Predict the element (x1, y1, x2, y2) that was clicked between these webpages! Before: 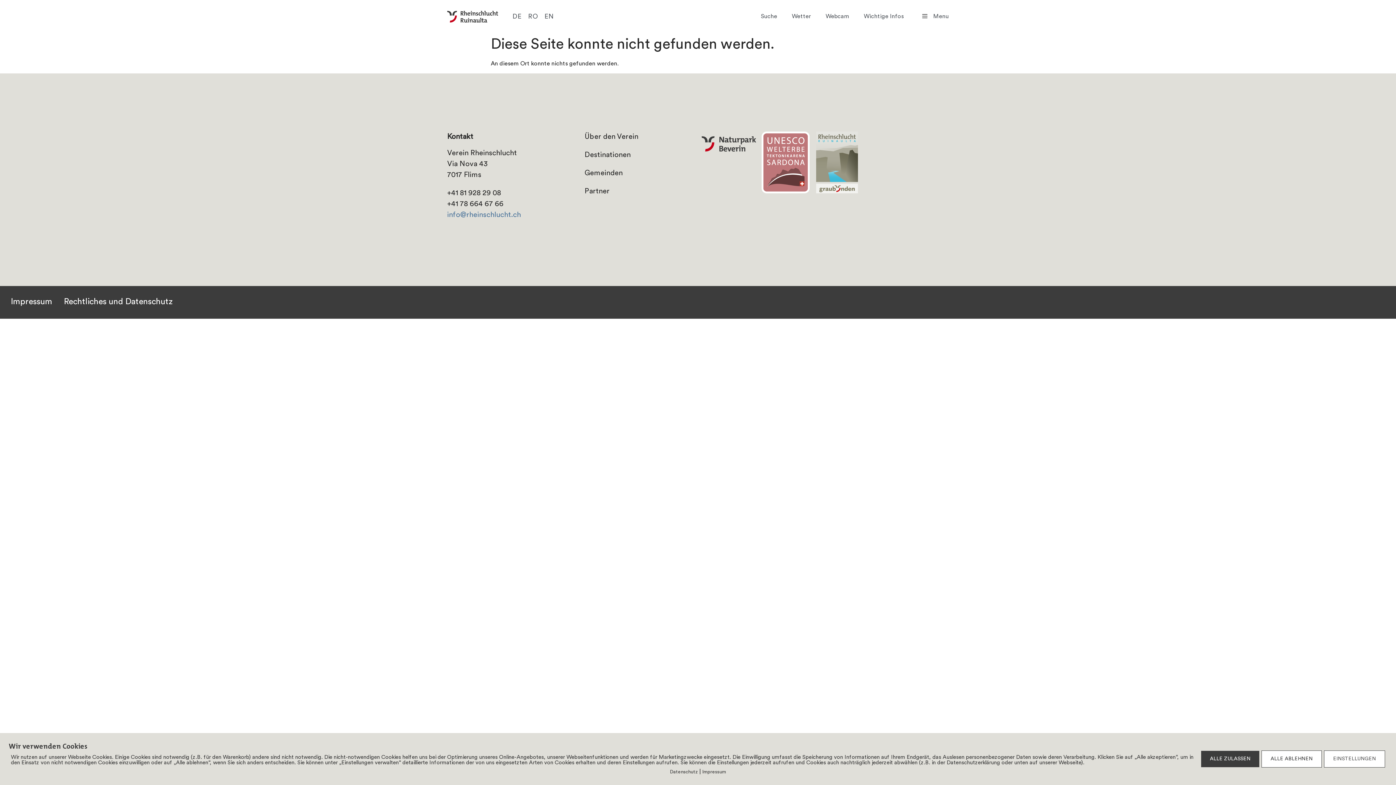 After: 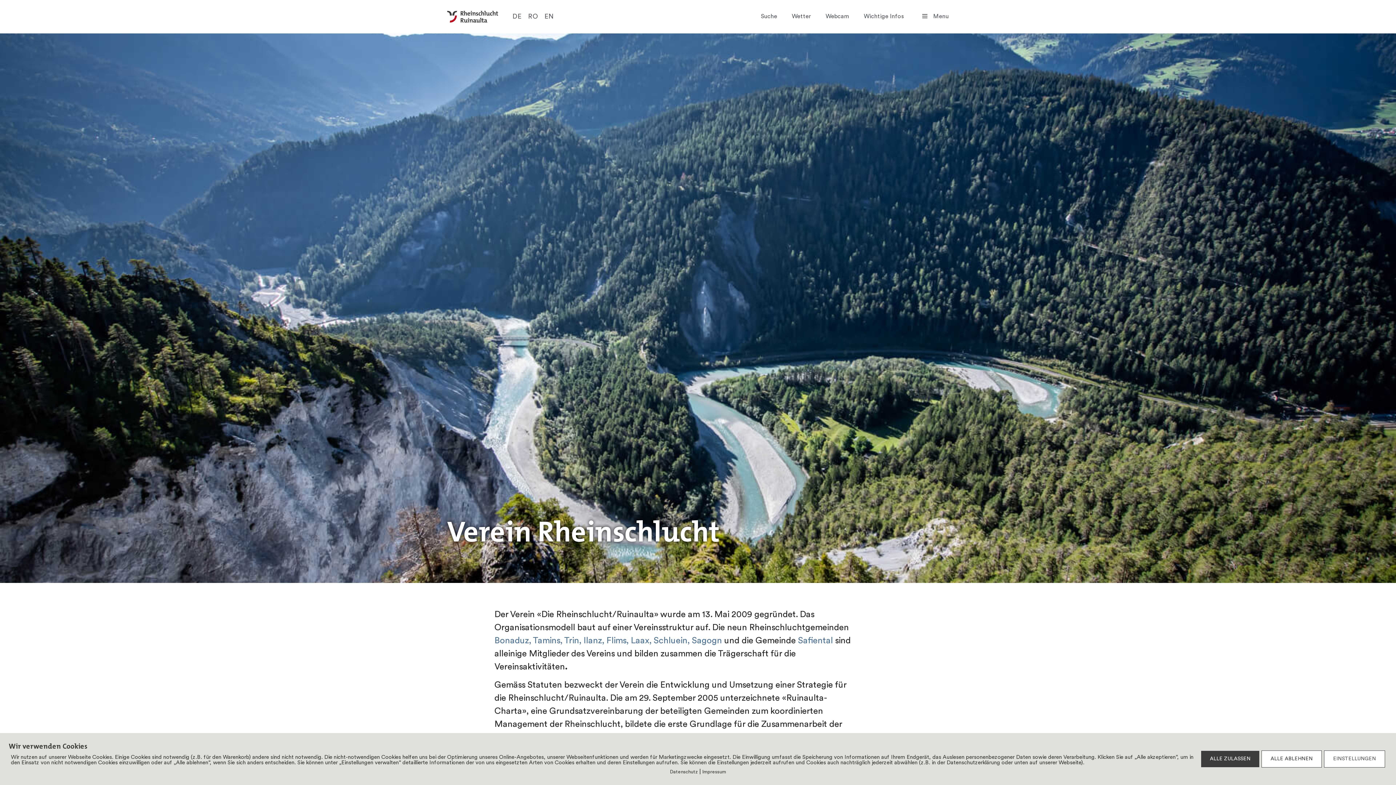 Action: bbox: (584, 131, 694, 142) label: Über den Verein